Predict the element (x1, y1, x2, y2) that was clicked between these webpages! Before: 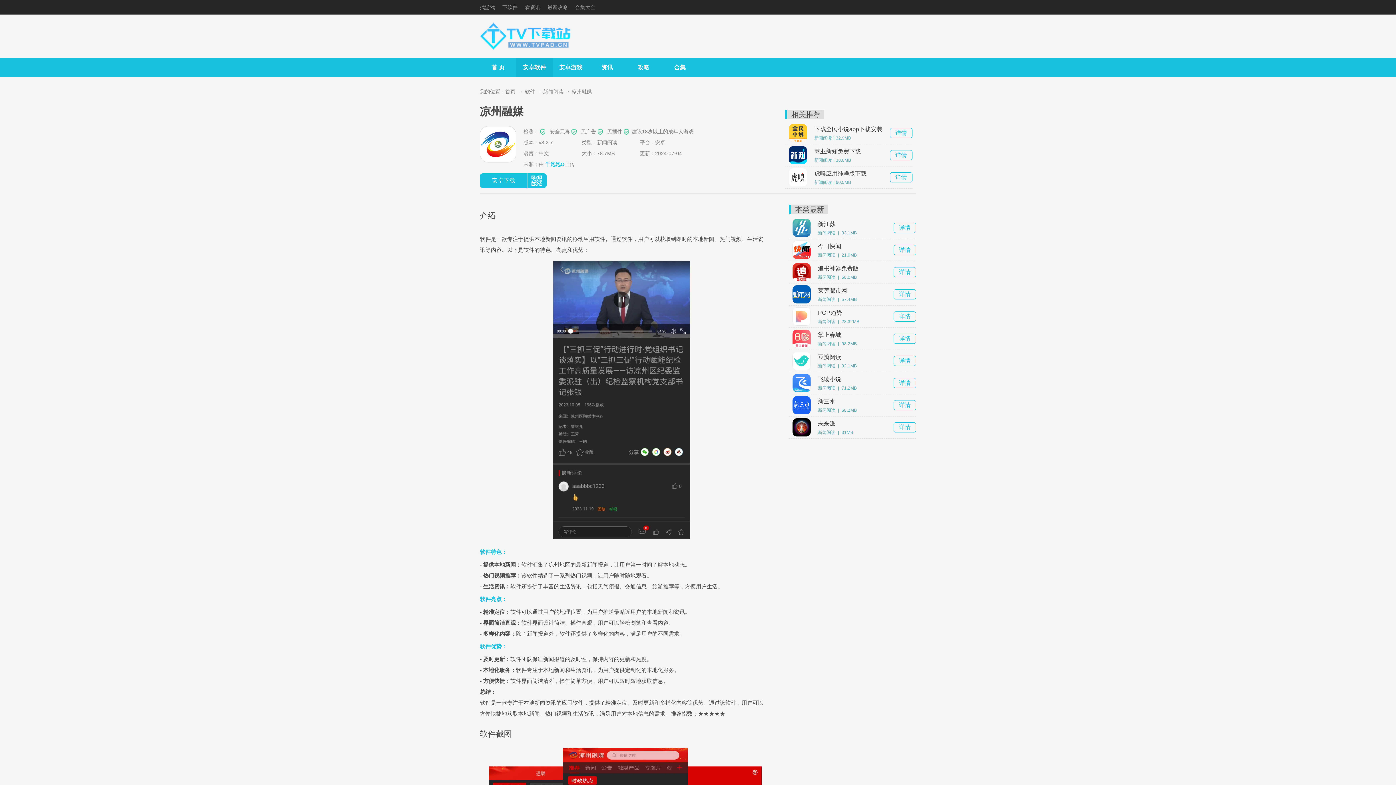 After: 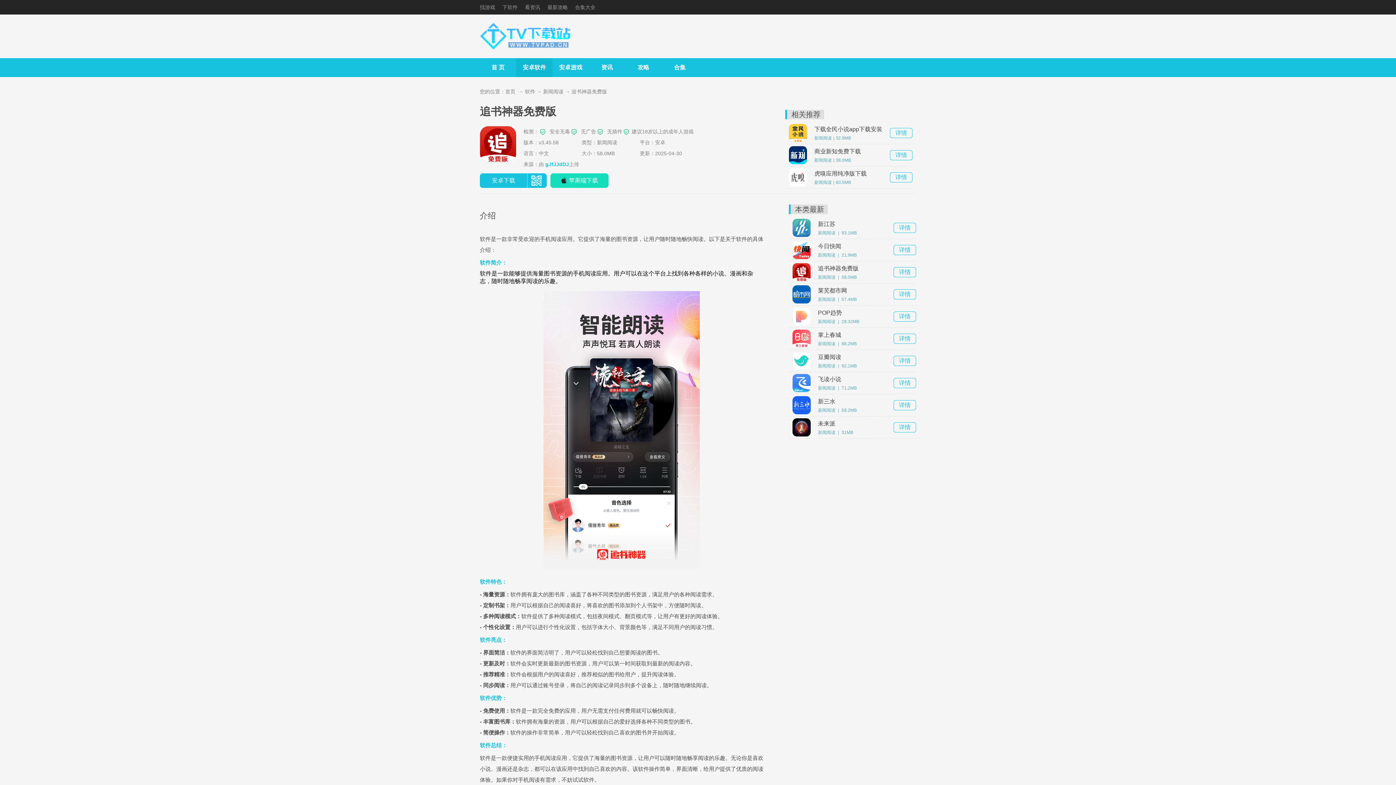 Action: label: 详情 bbox: (893, 267, 916, 277)